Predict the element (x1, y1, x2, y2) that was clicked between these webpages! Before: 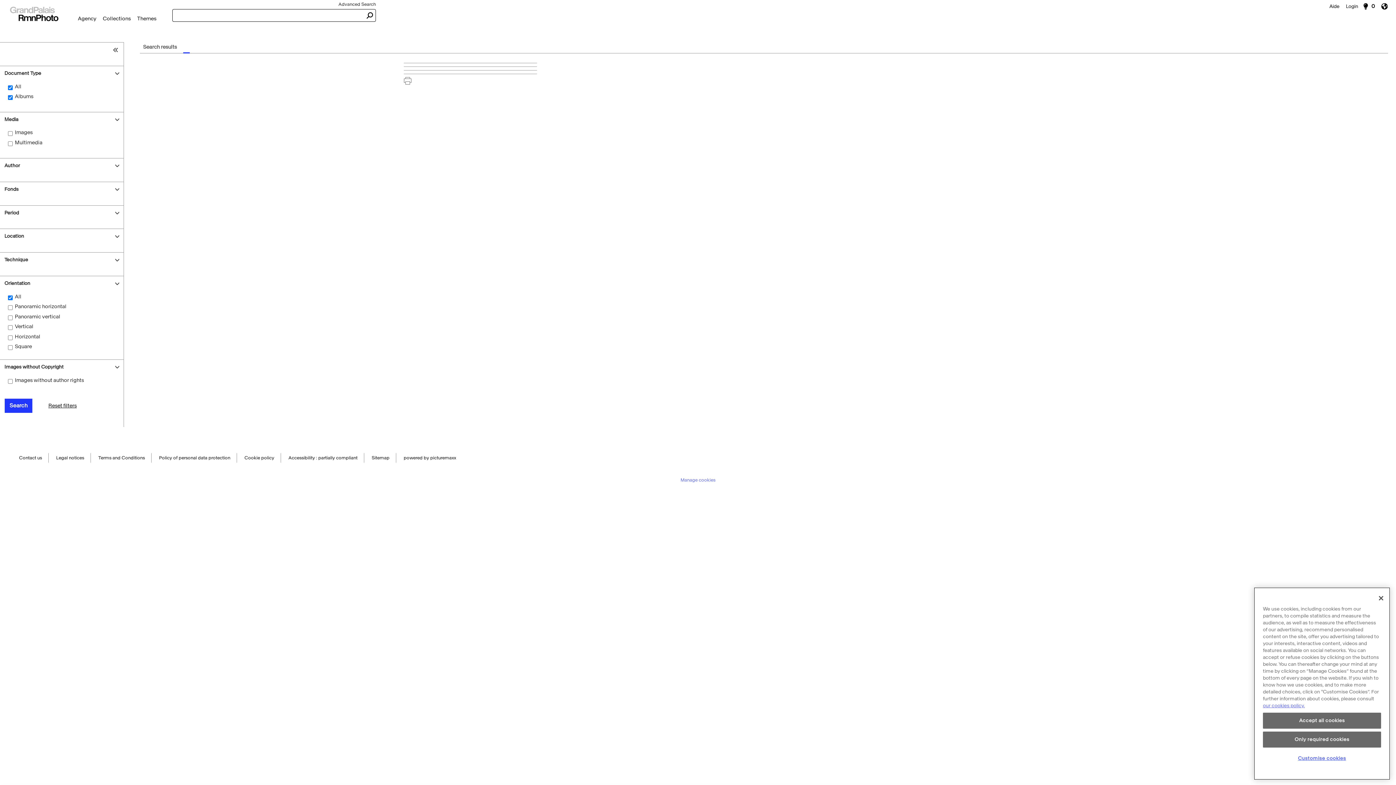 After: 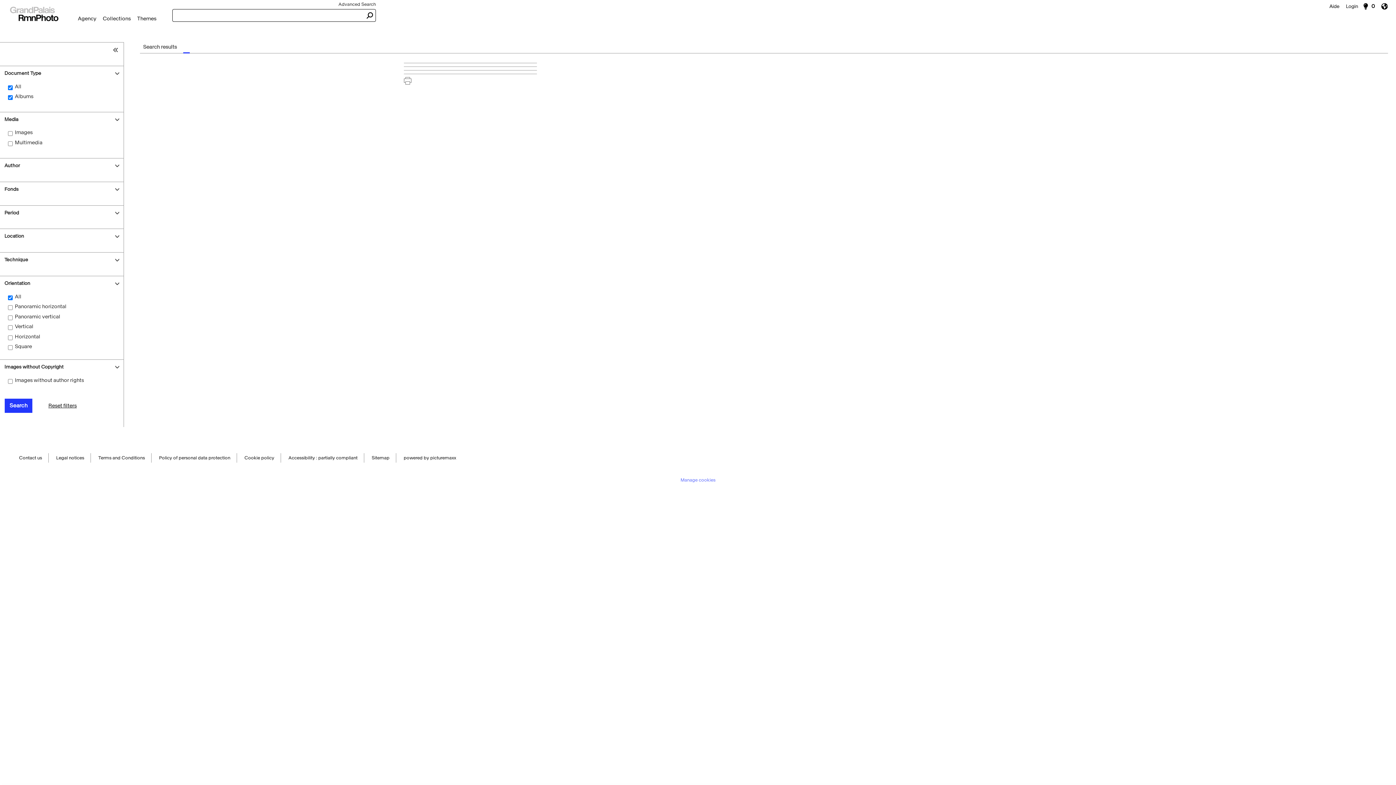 Action: bbox: (1263, 714, 1381, 730) label: Accept all cookies